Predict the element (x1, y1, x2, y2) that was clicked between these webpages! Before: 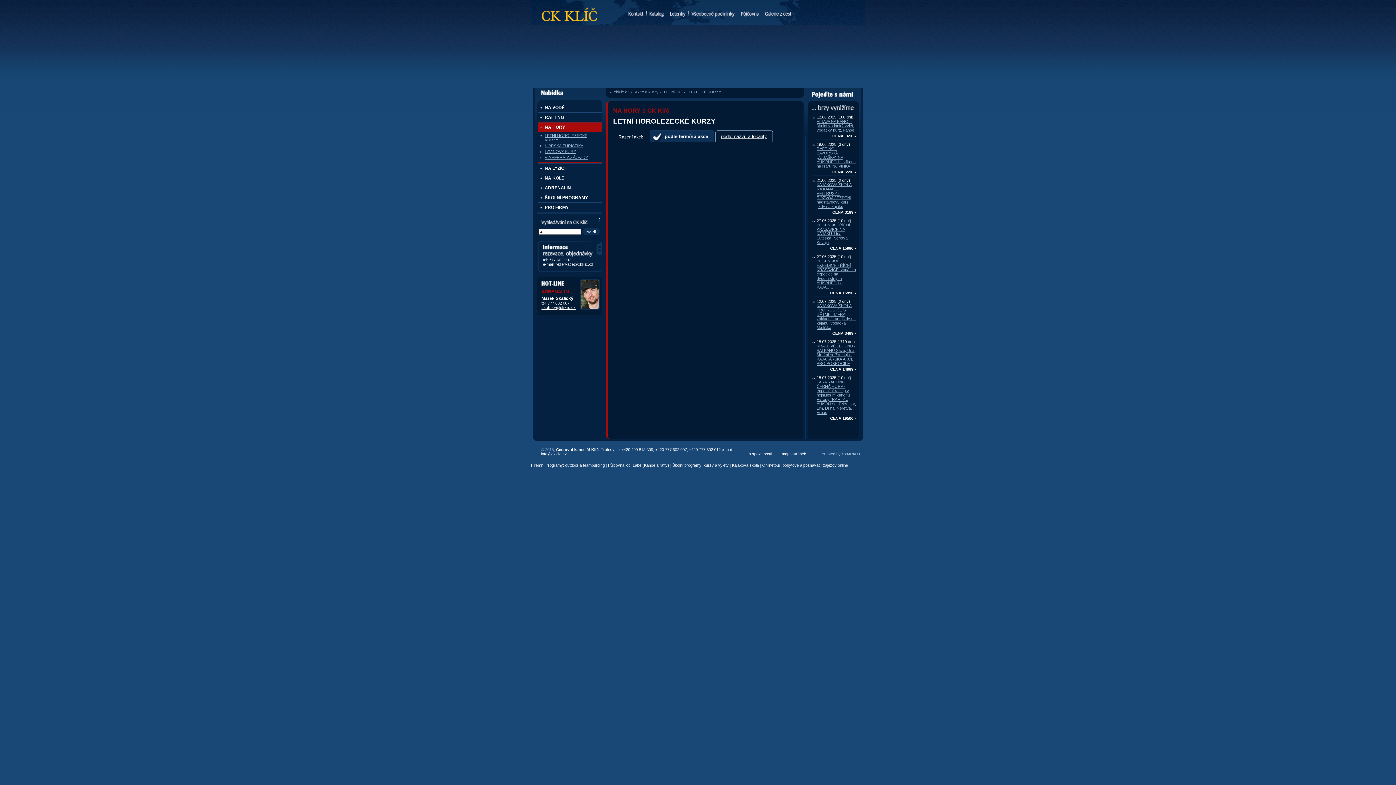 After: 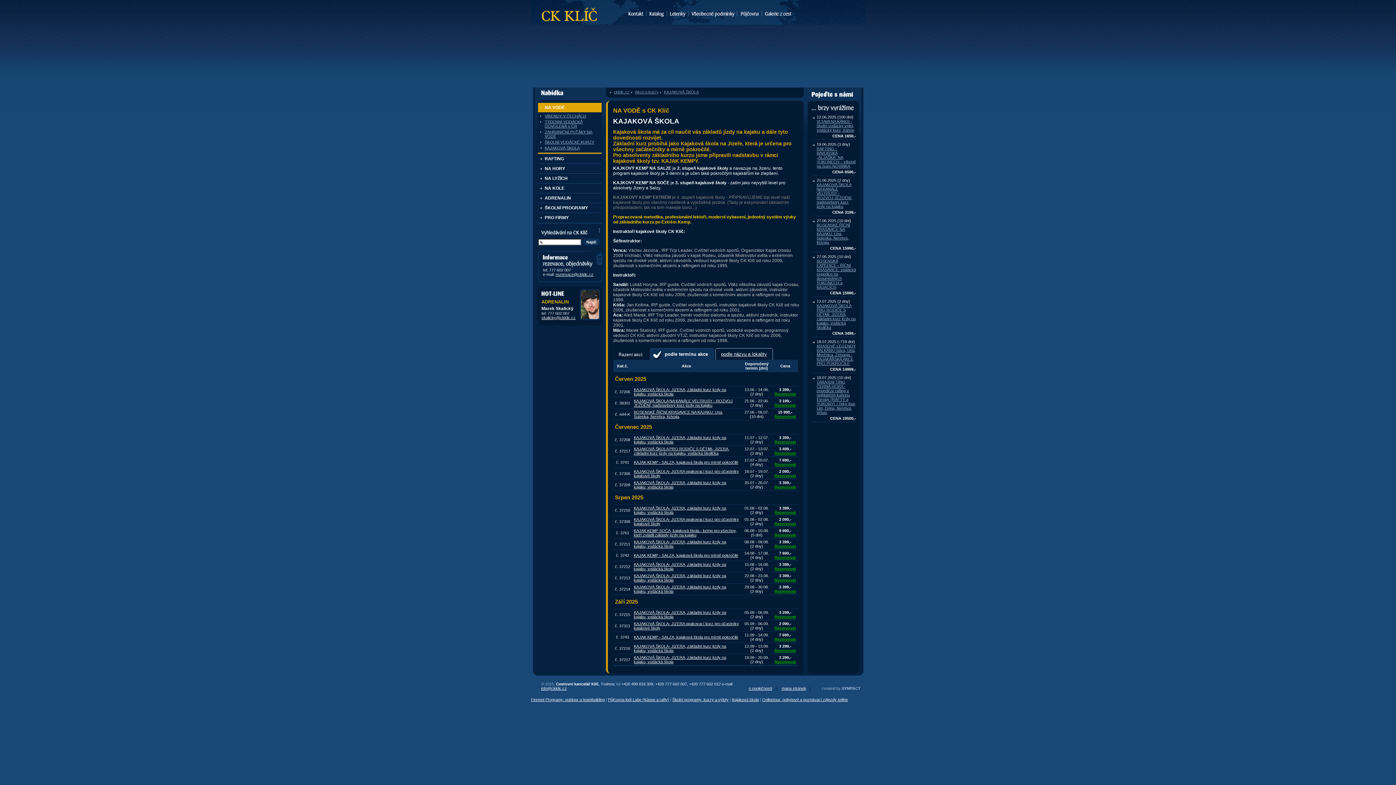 Action: label: Kajaková škola bbox: (732, 463, 759, 467)